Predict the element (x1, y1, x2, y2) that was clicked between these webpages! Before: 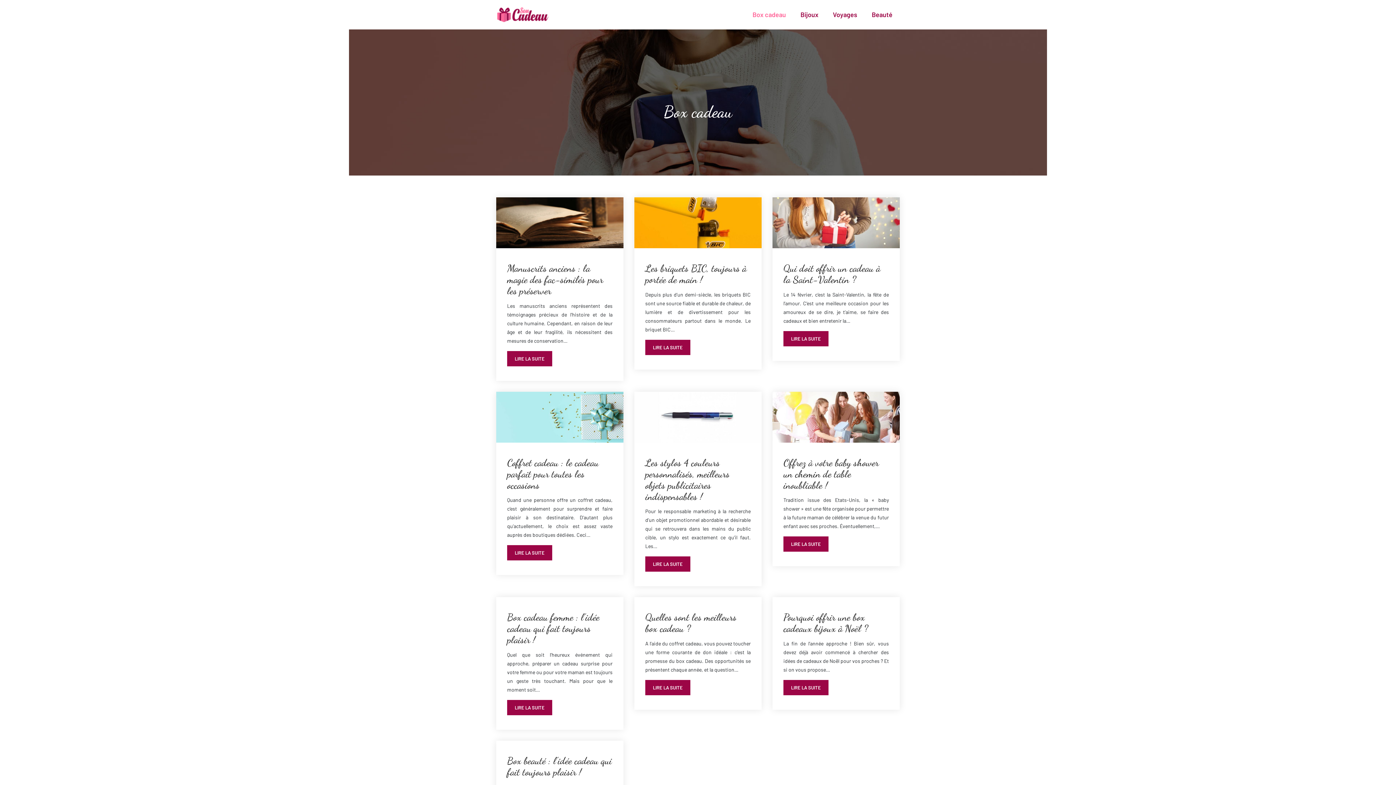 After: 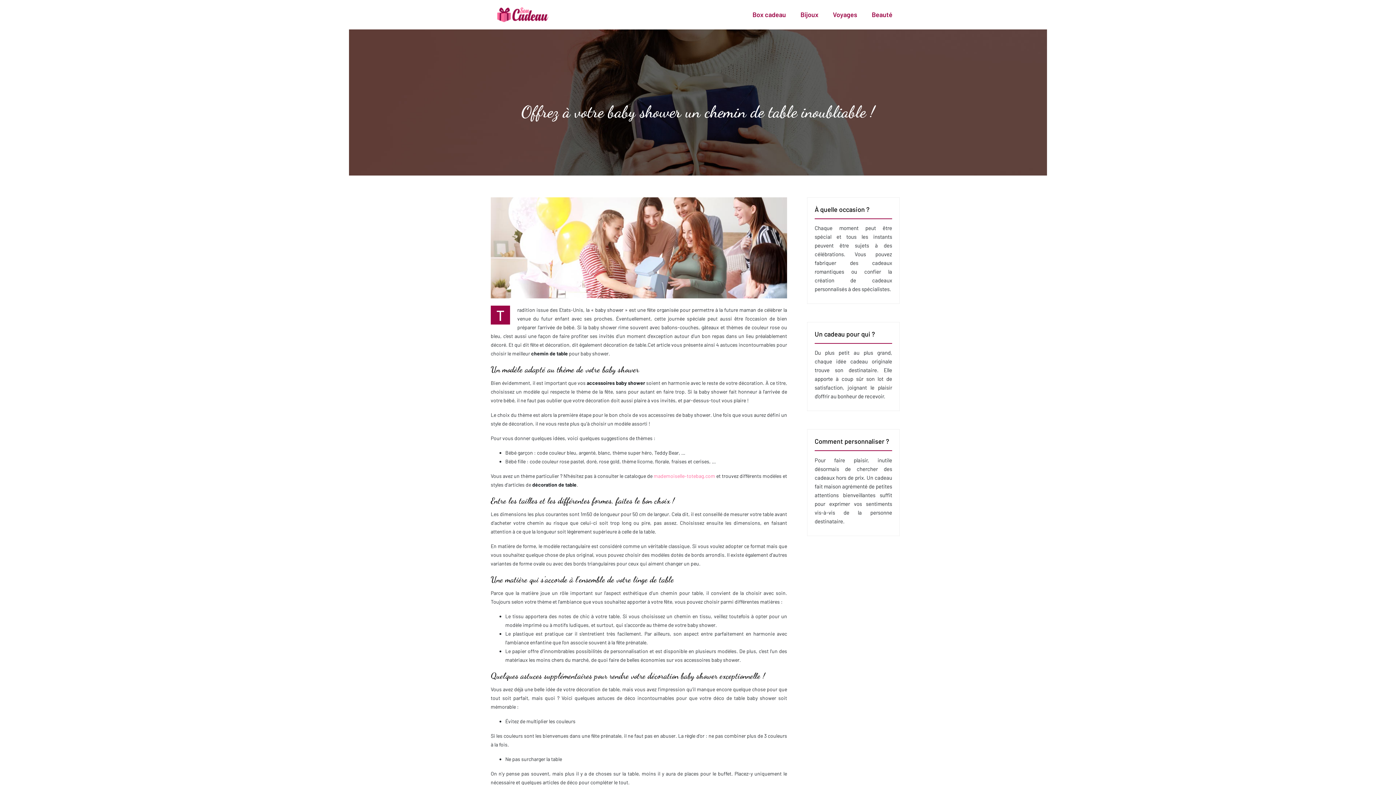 Action: bbox: (783, 456, 878, 491) label: Offrez à votre baby shower un chemin de table inoubliable !